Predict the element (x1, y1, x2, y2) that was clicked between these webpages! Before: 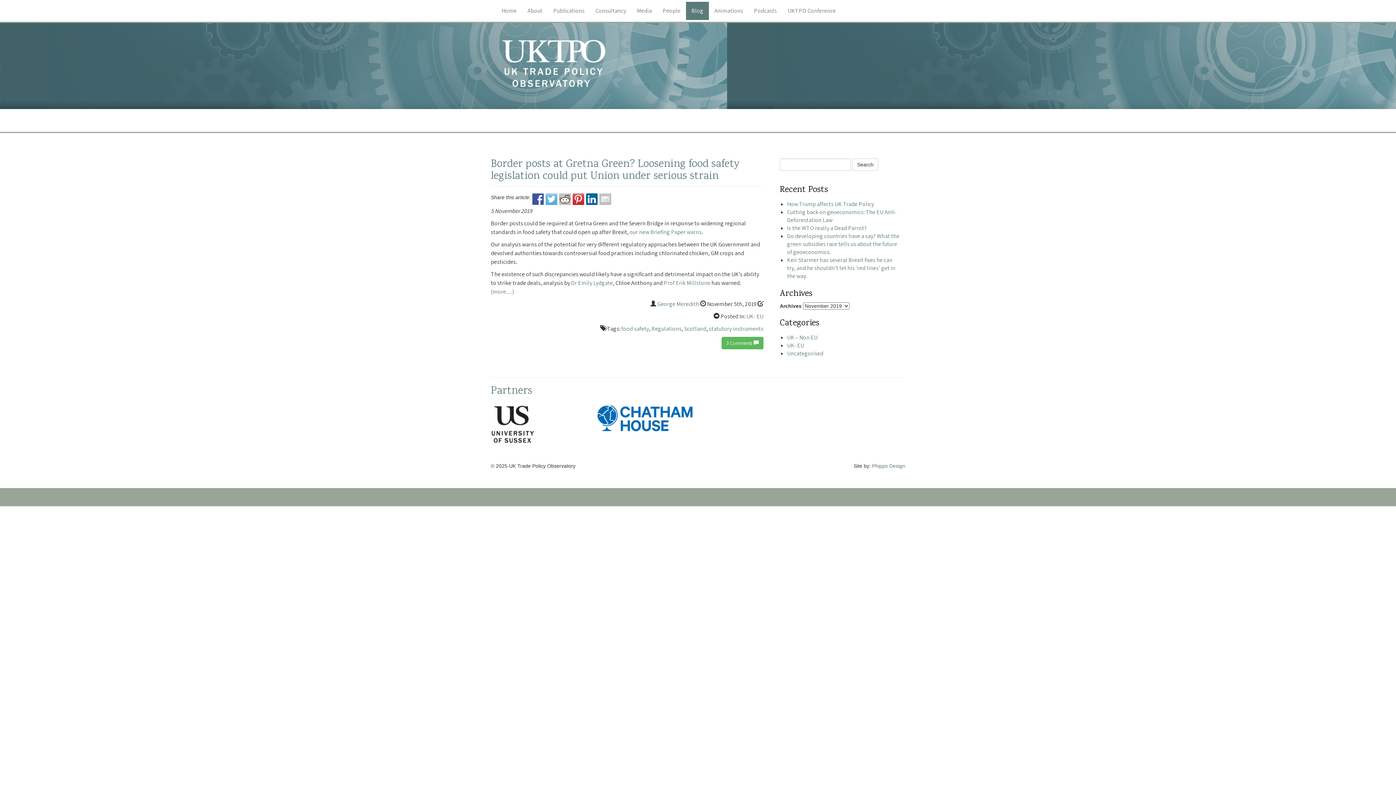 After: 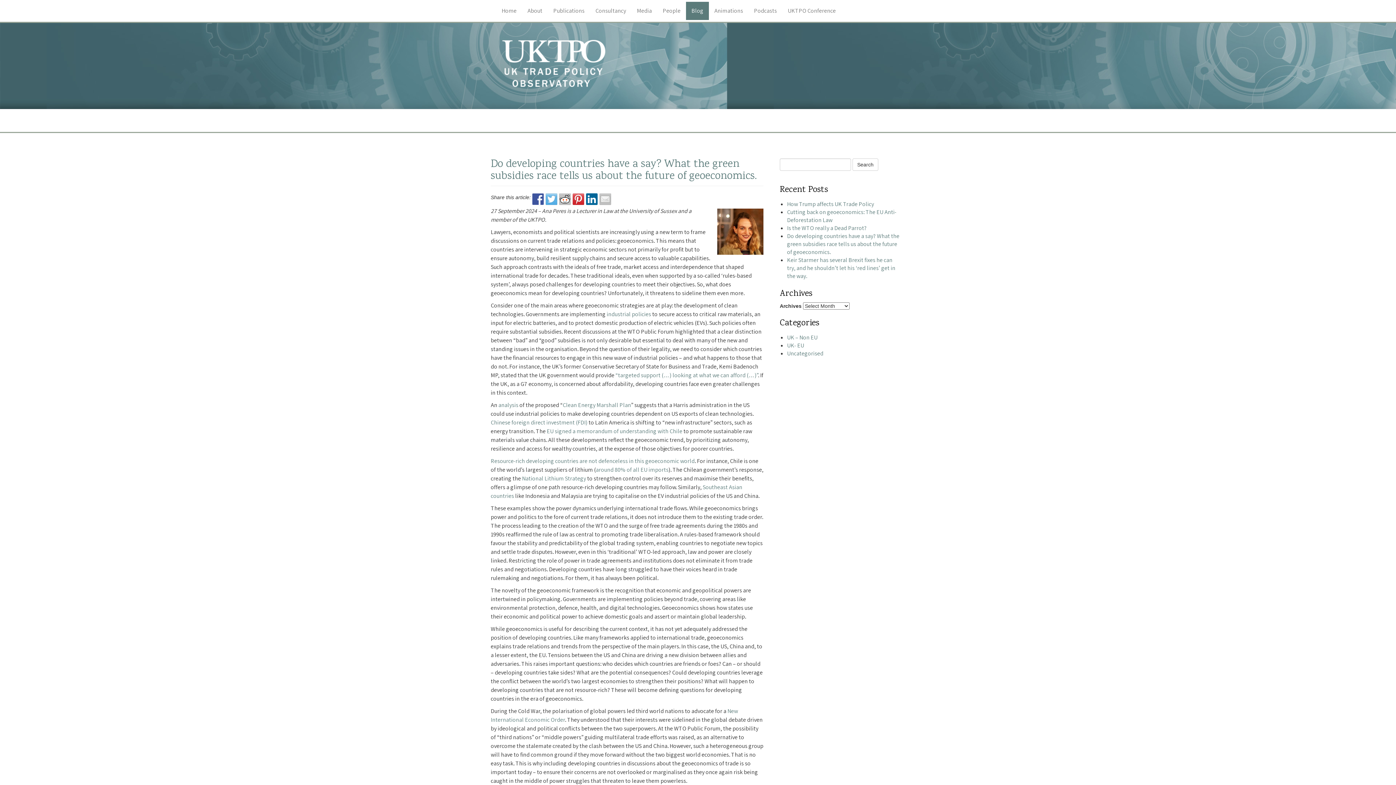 Action: label: Do developing countries have a say? What the green subsidies race tells us about the future of geoeconomics. bbox: (787, 232, 899, 256)